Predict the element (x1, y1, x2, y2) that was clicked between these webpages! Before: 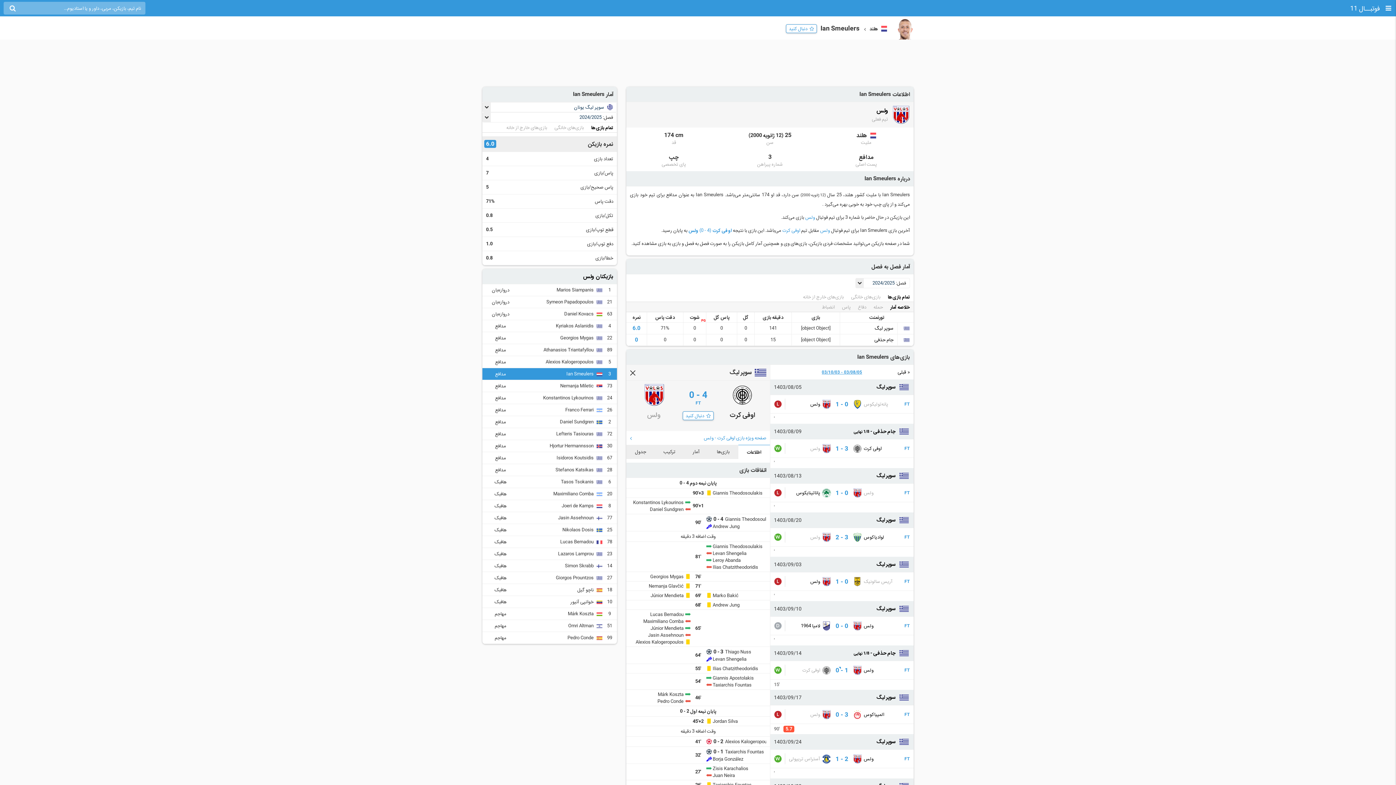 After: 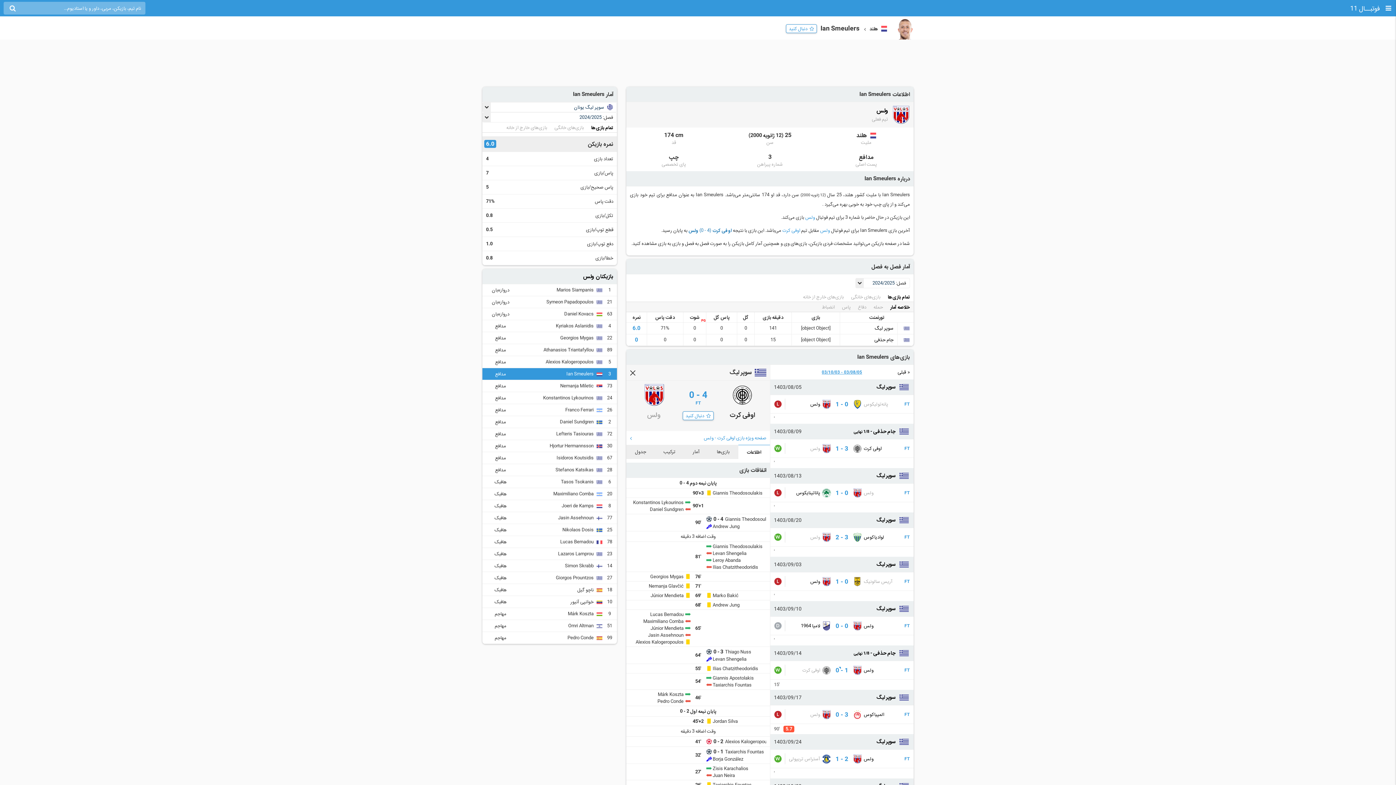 Action: bbox: (687, 227, 732, 233) label: اوفی کرت (4 - 0) ولس 